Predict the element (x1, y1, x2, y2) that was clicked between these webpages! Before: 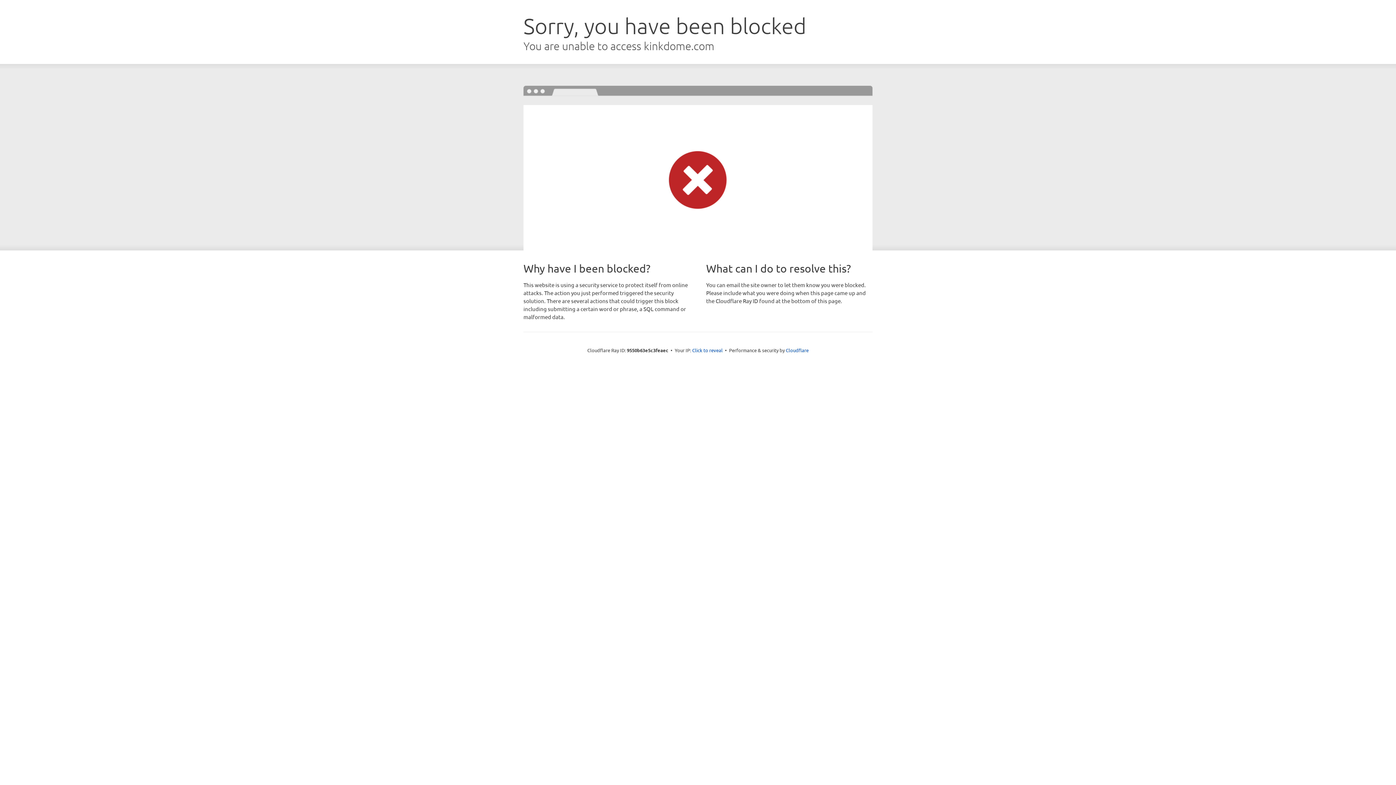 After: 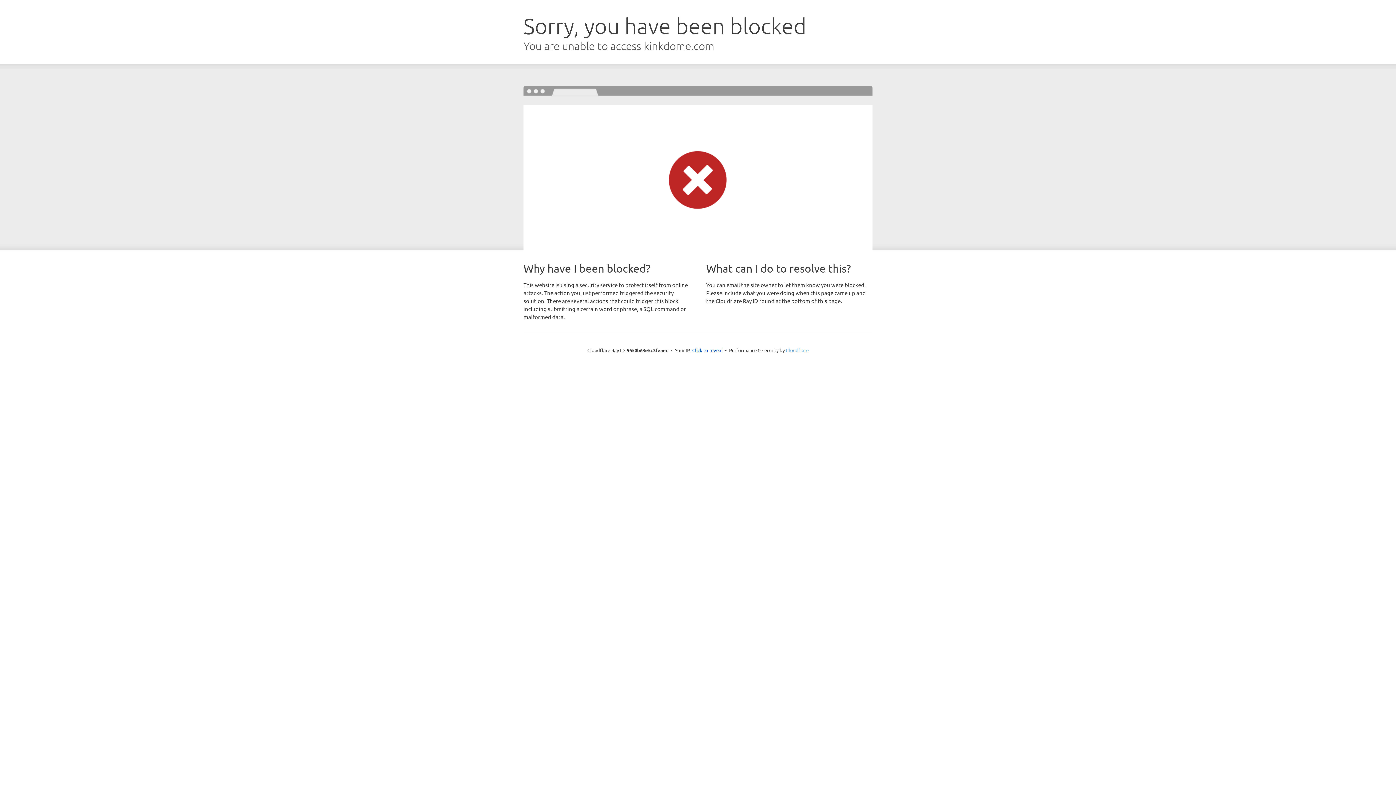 Action: bbox: (786, 347, 808, 353) label: Cloudflare